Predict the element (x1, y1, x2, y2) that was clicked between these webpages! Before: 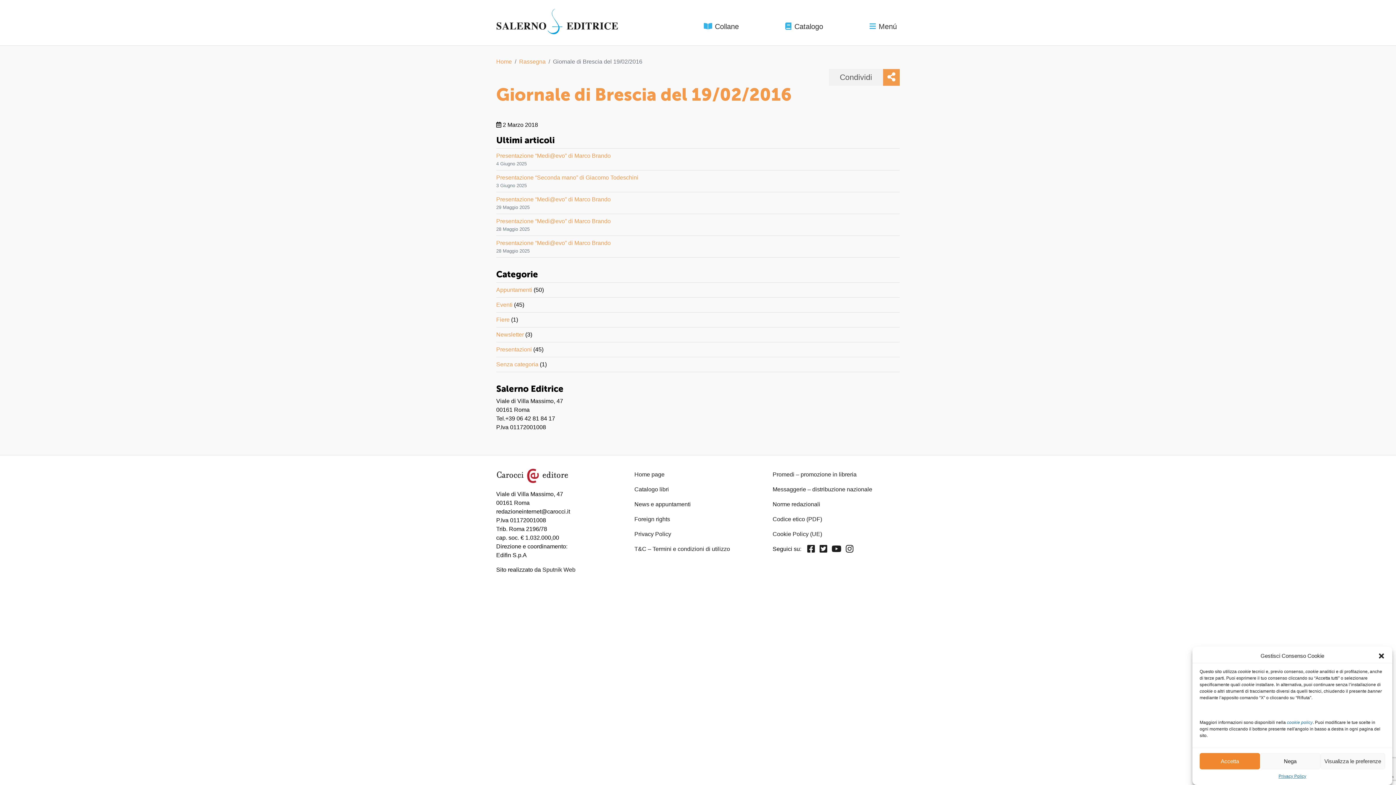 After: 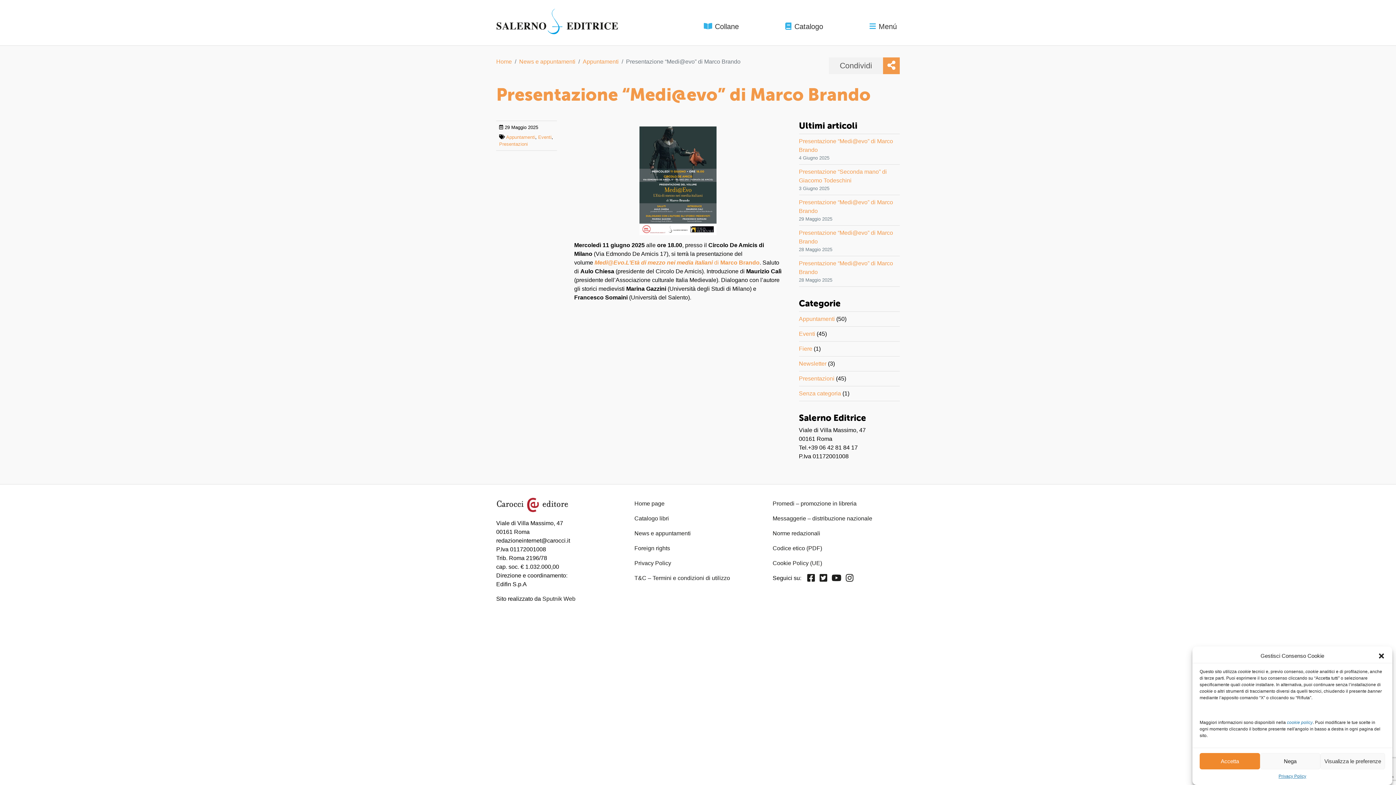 Action: bbox: (496, 196, 610, 202) label: Presentazione “Medi@evo” di Marco Brando